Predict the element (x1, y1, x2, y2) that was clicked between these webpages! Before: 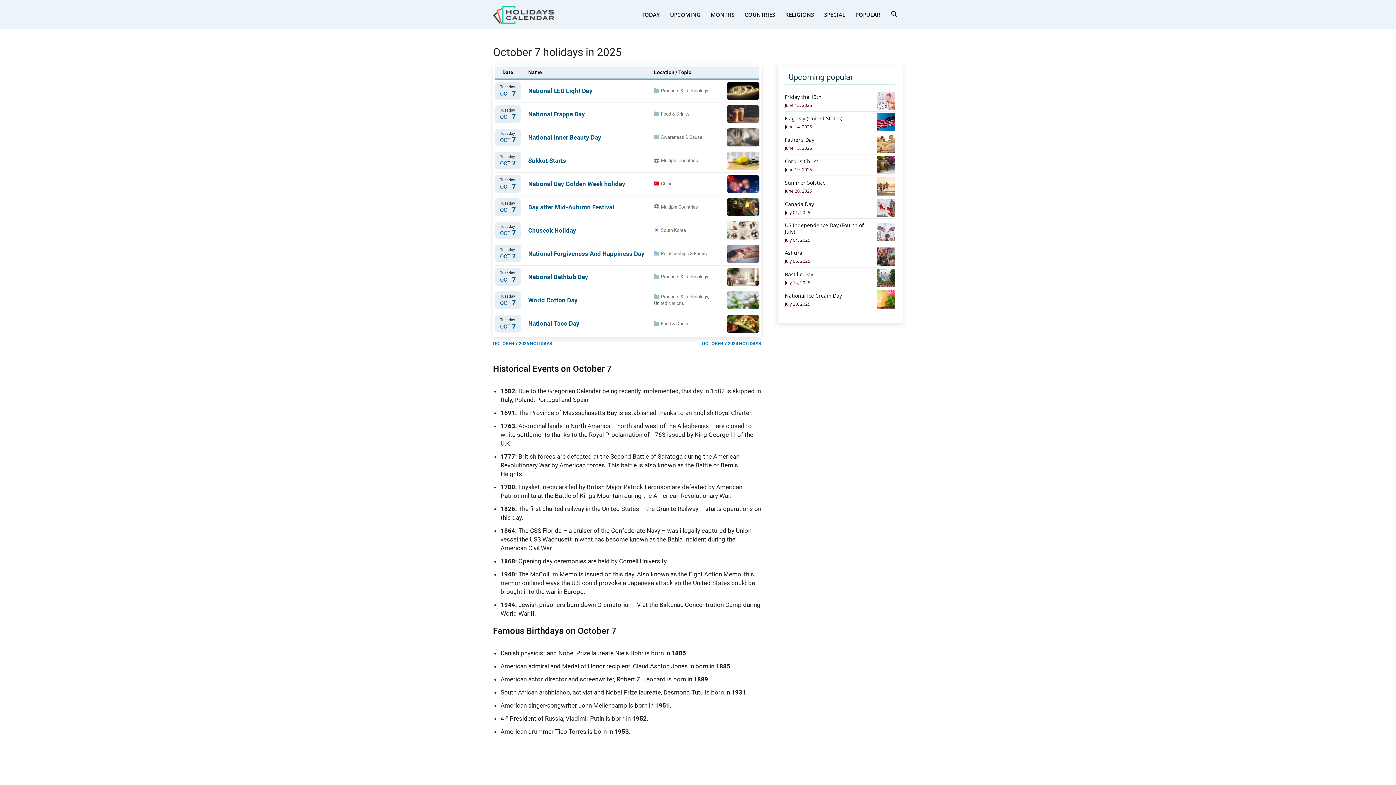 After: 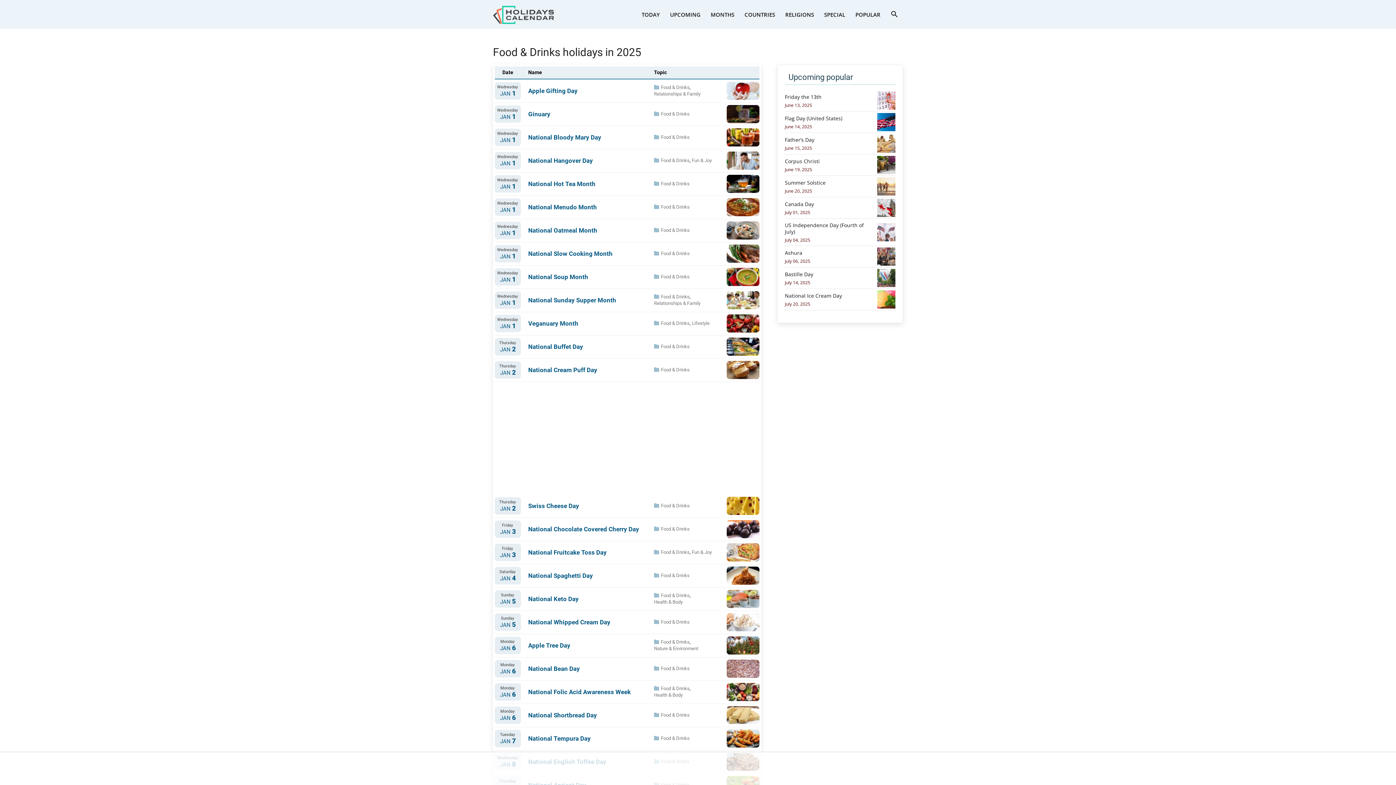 Action: bbox: (661, 111, 689, 117) label: Food & Drinks